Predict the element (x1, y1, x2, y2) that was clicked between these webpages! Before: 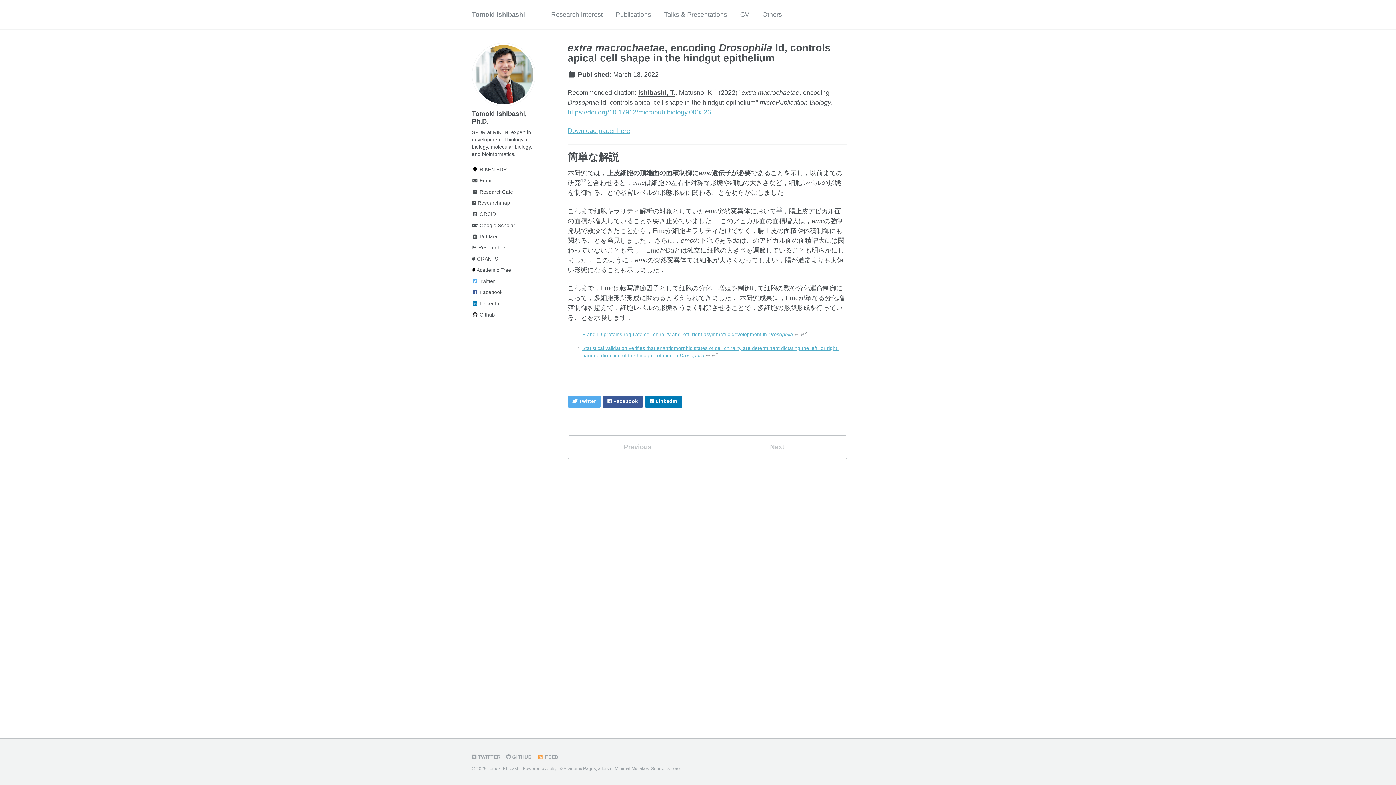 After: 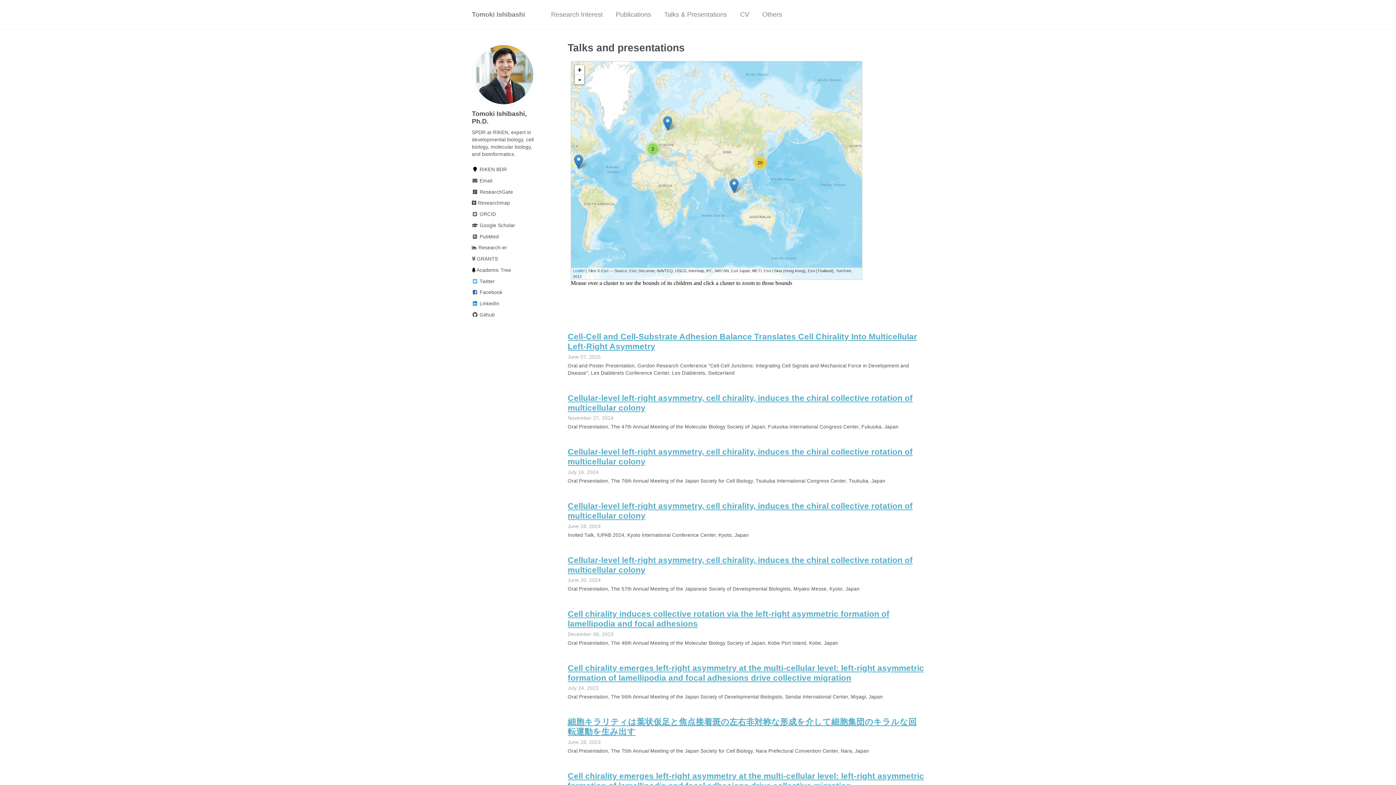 Action: label: Talks & Presentations bbox: (664, 6, 727, 22)